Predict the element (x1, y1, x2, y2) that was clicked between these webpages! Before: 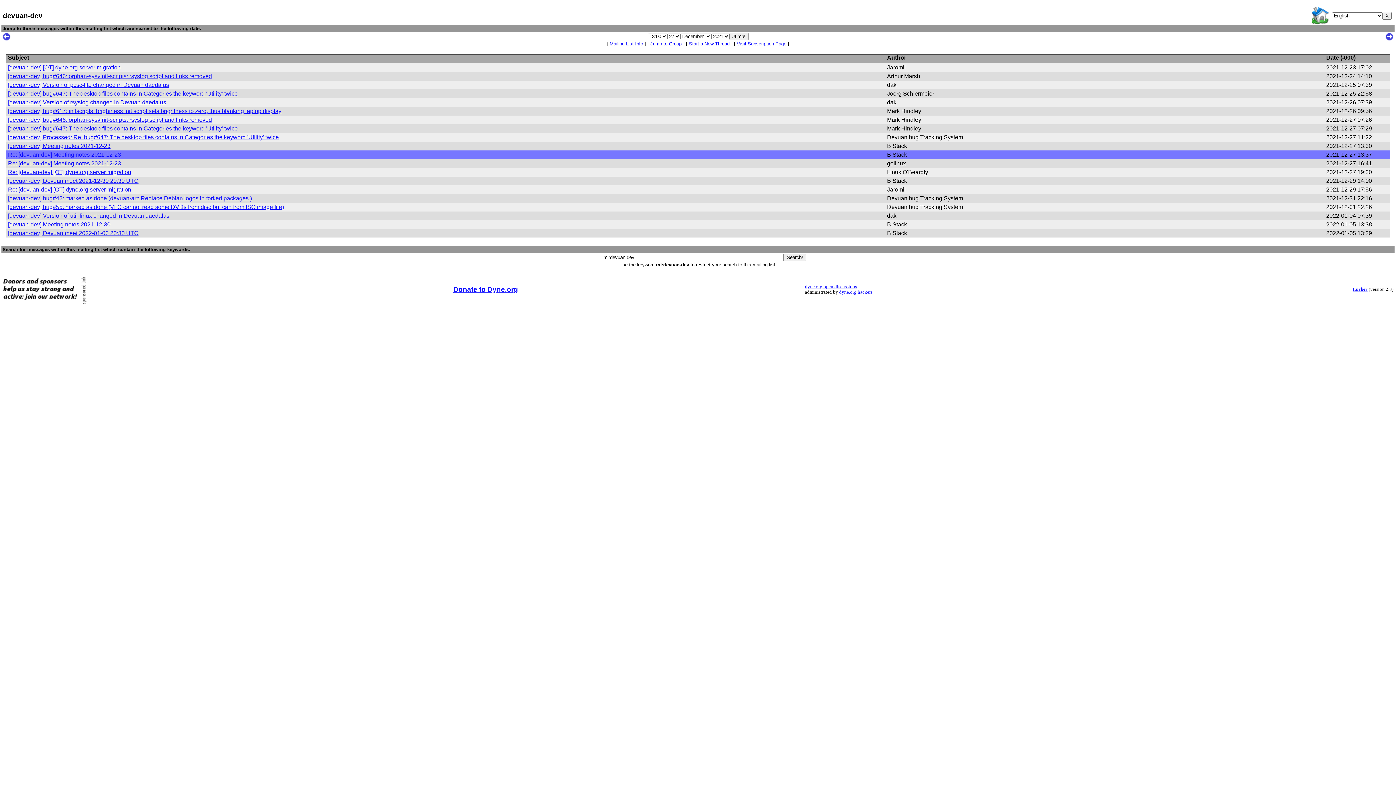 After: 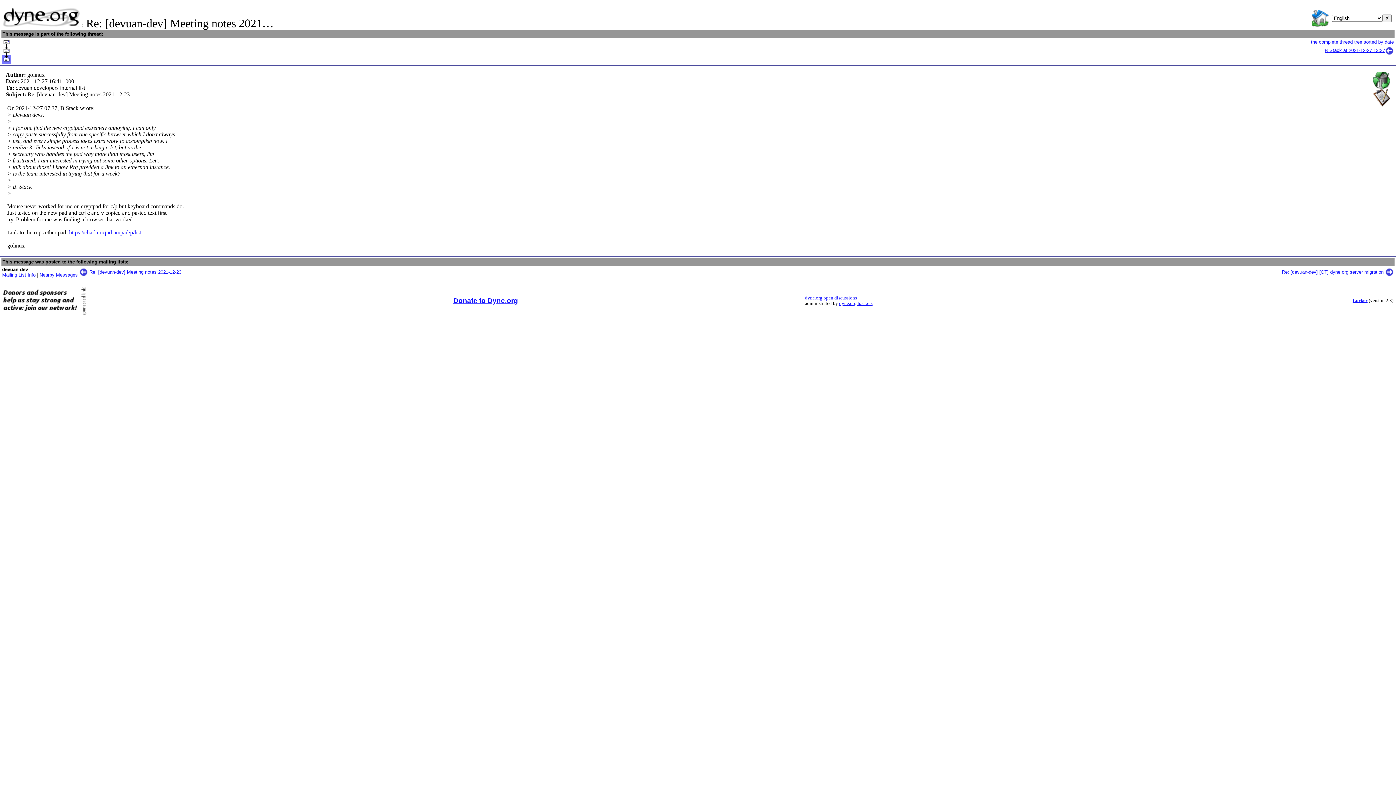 Action: label: Re: [devuan-dev] Meeting notes 2021-12-23 bbox: (8, 160, 121, 166)